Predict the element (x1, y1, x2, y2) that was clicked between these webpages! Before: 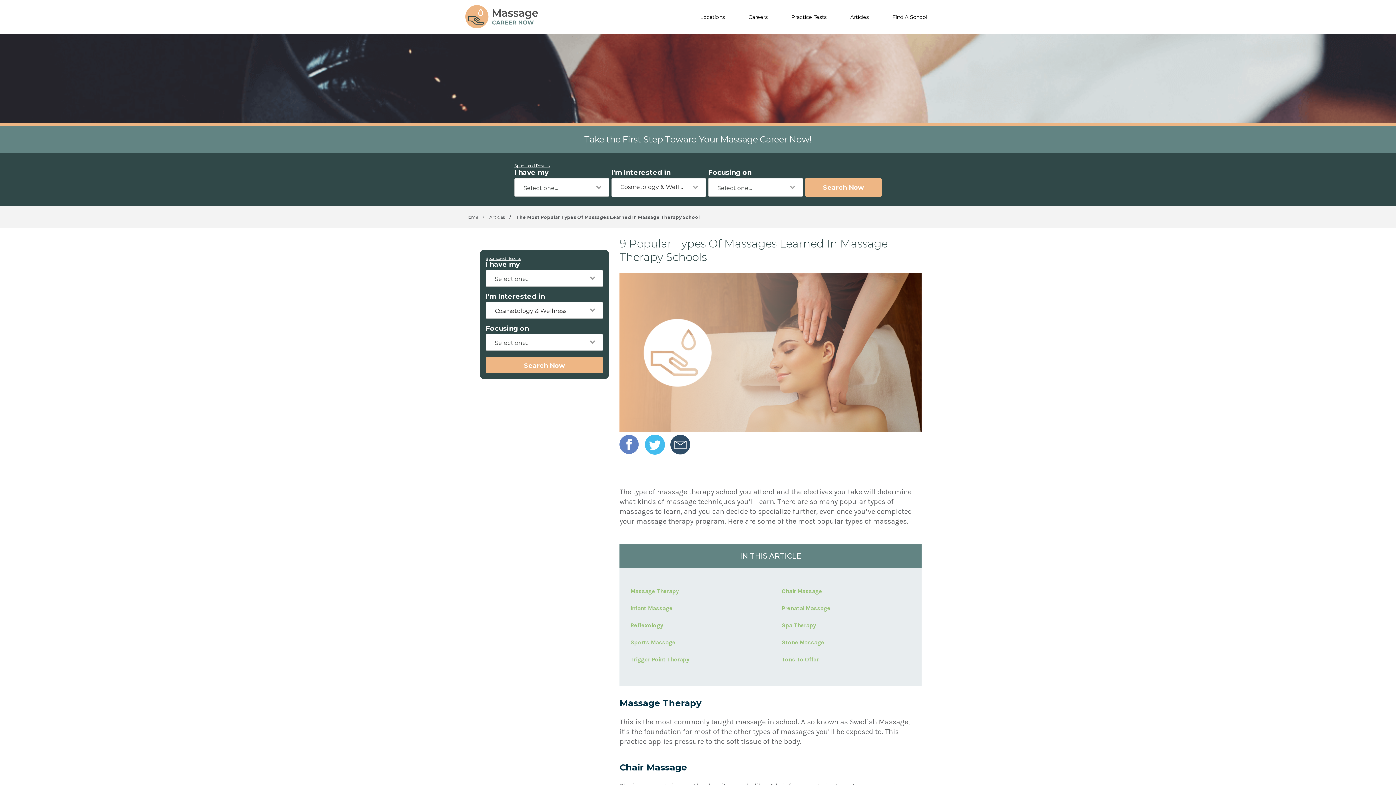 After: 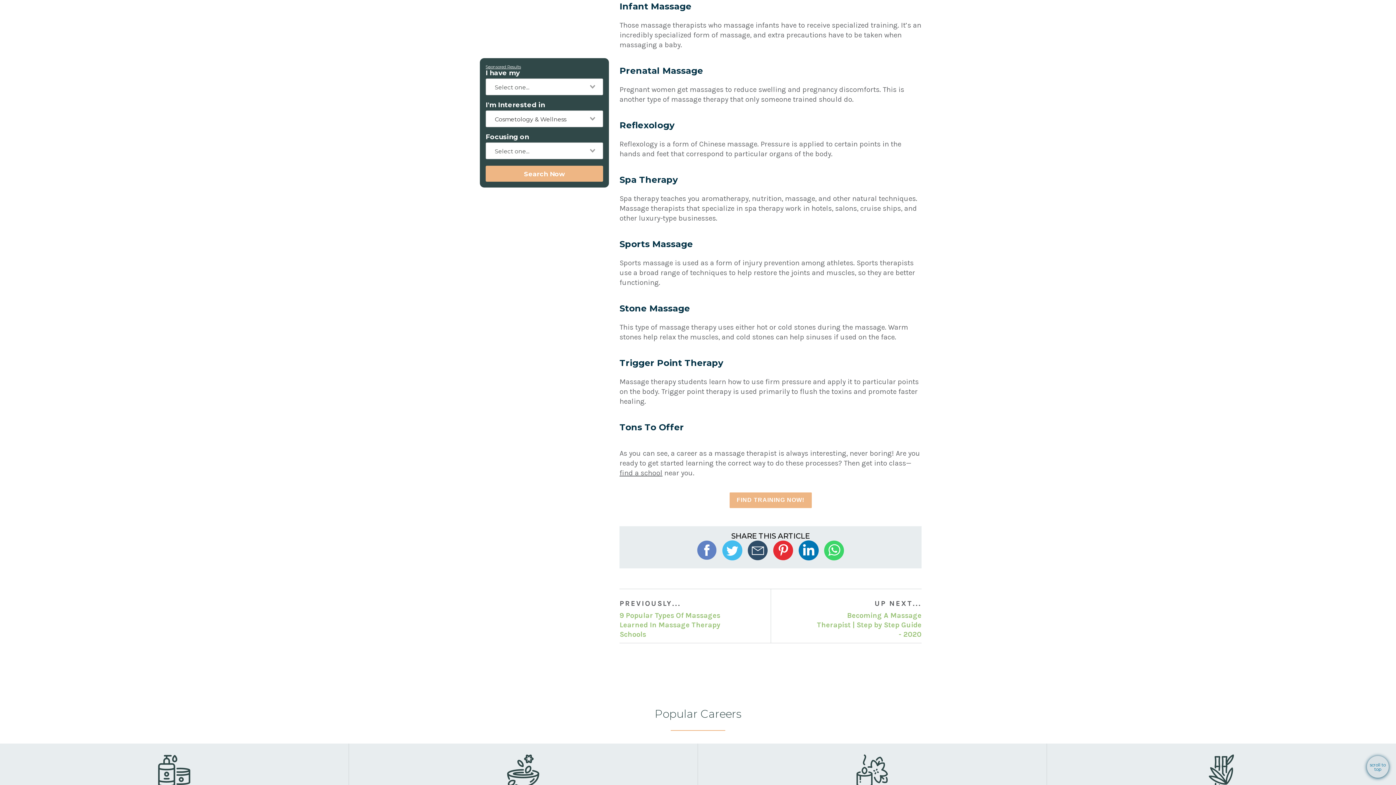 Action: bbox: (630, 601, 672, 615) label: Infant Massage